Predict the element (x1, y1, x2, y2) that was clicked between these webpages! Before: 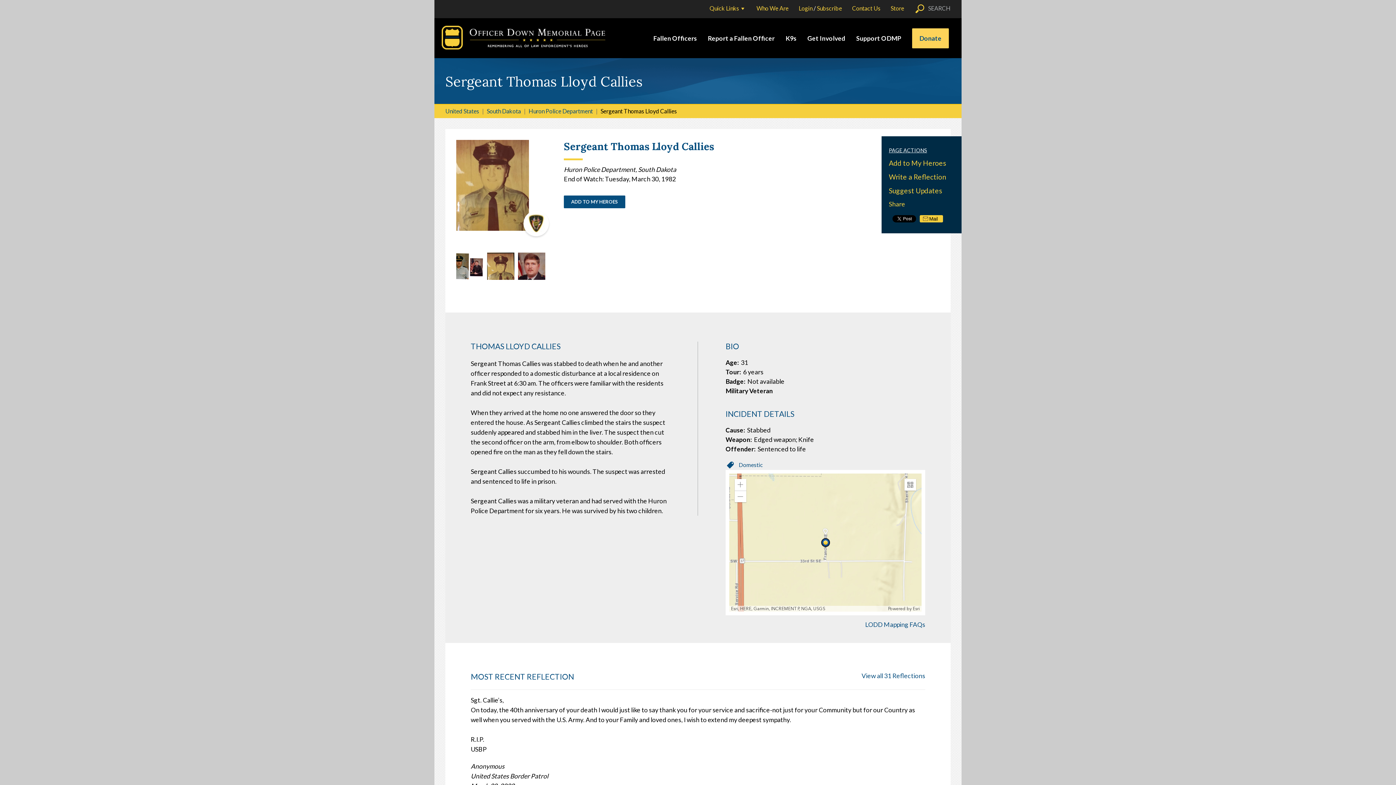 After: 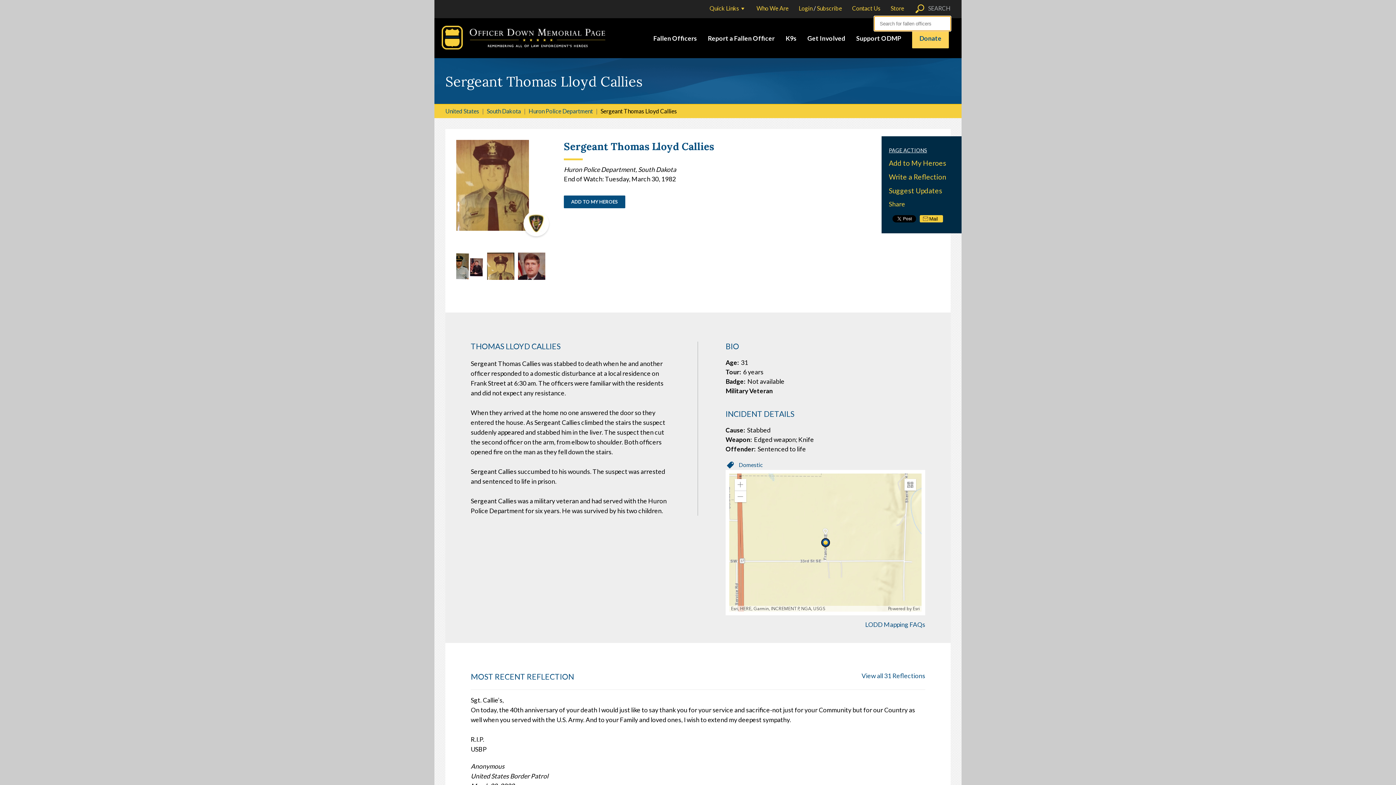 Action: bbox: (912, 4, 950, 11) label: SEARCH